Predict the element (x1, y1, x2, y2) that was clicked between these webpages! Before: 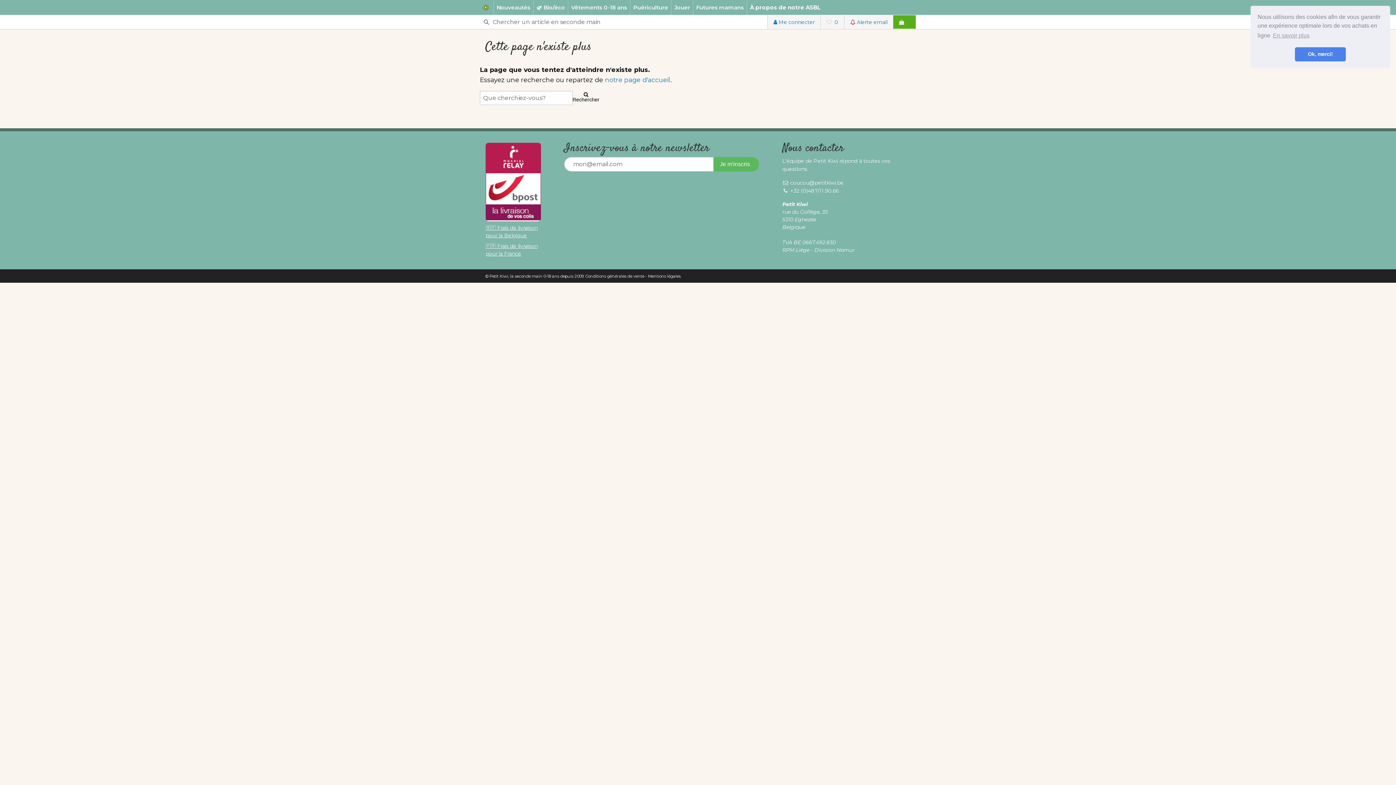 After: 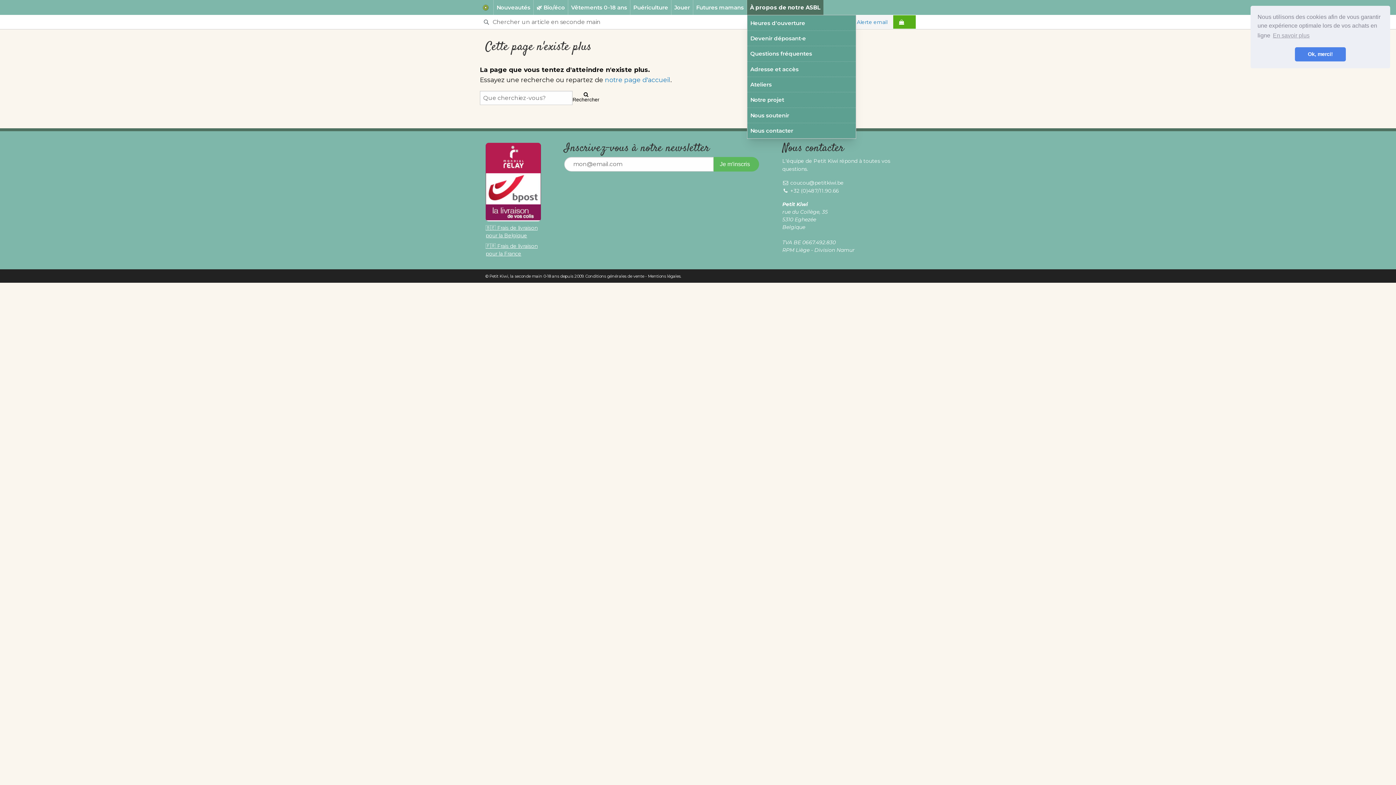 Action: bbox: (747, 0, 823, 15) label: À propos de notre ASBL